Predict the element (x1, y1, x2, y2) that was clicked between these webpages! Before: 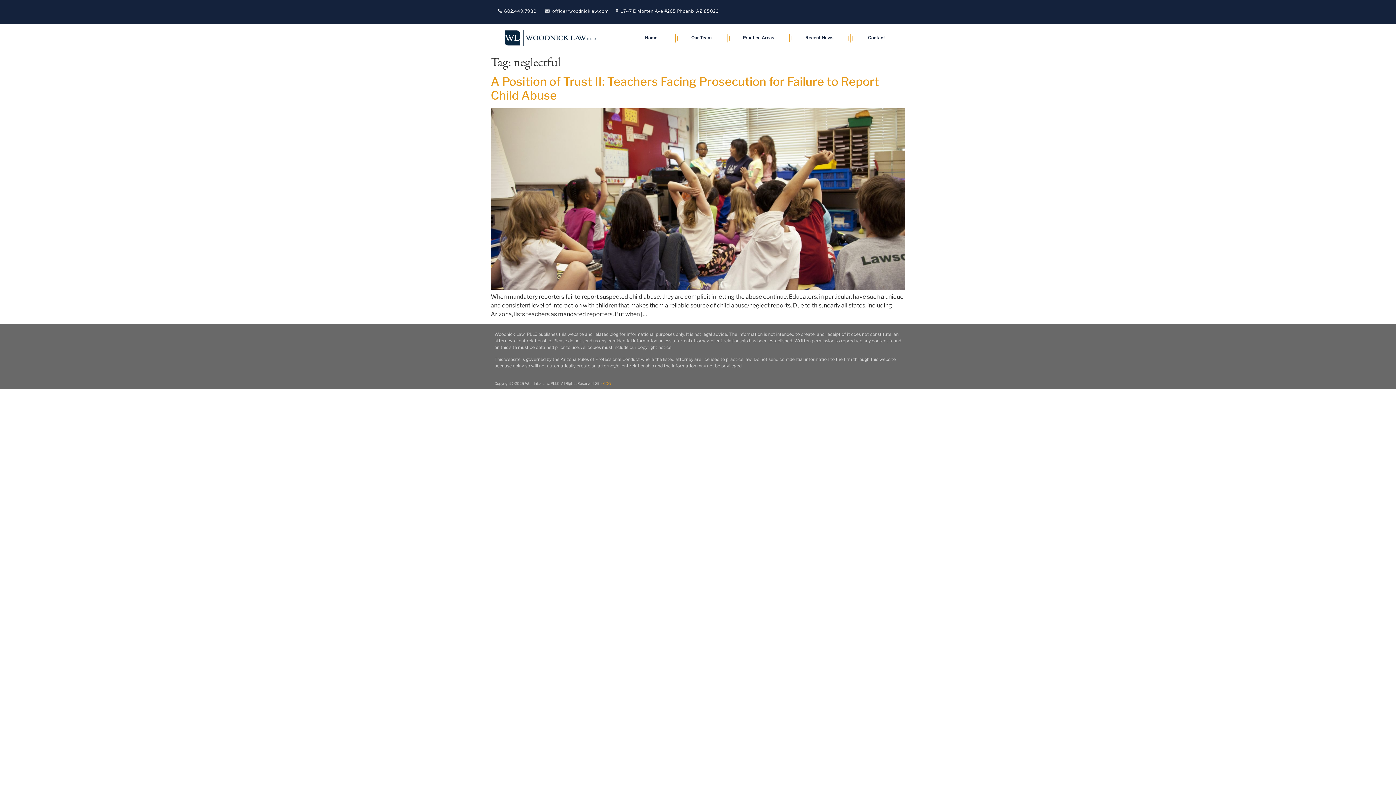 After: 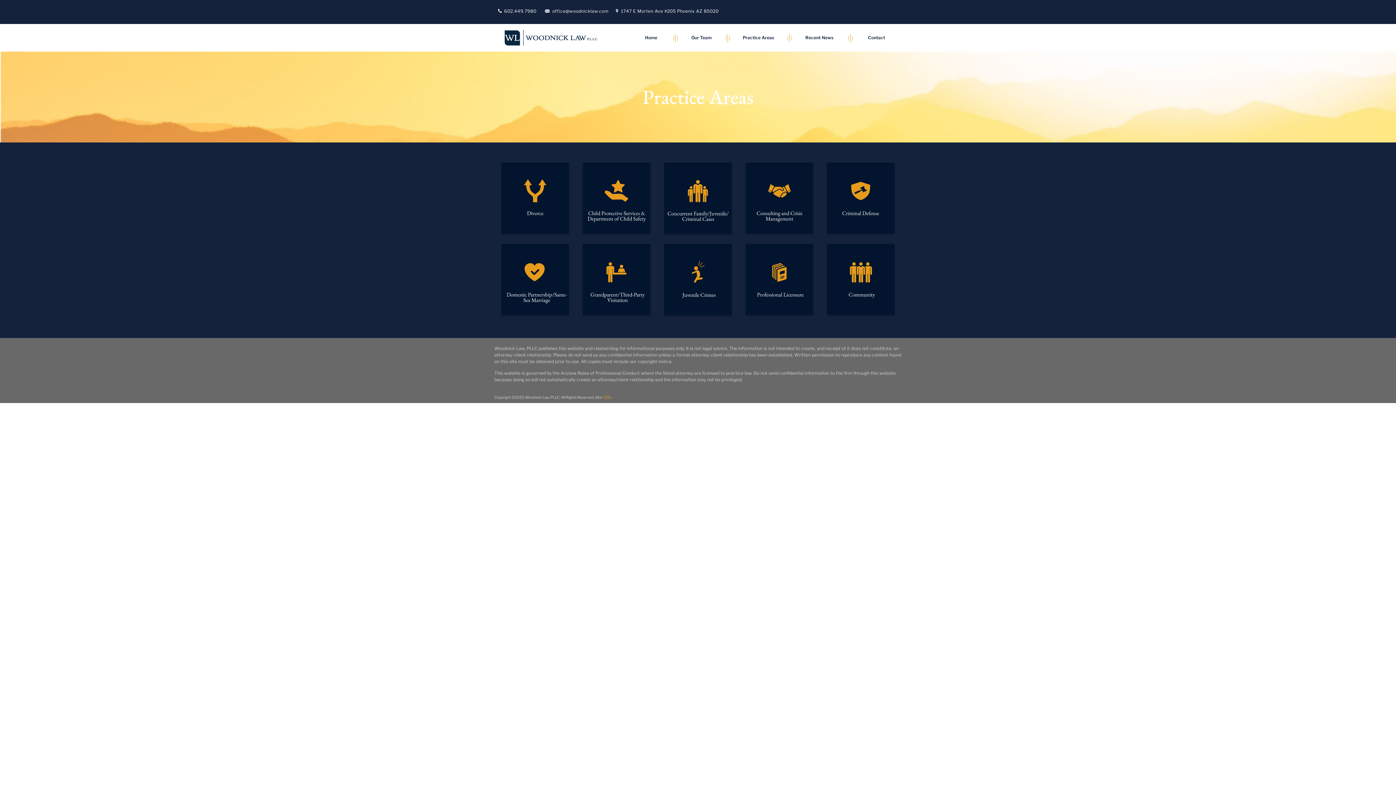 Action: label: Practice Areas bbox: (737, 28, 780, 46)